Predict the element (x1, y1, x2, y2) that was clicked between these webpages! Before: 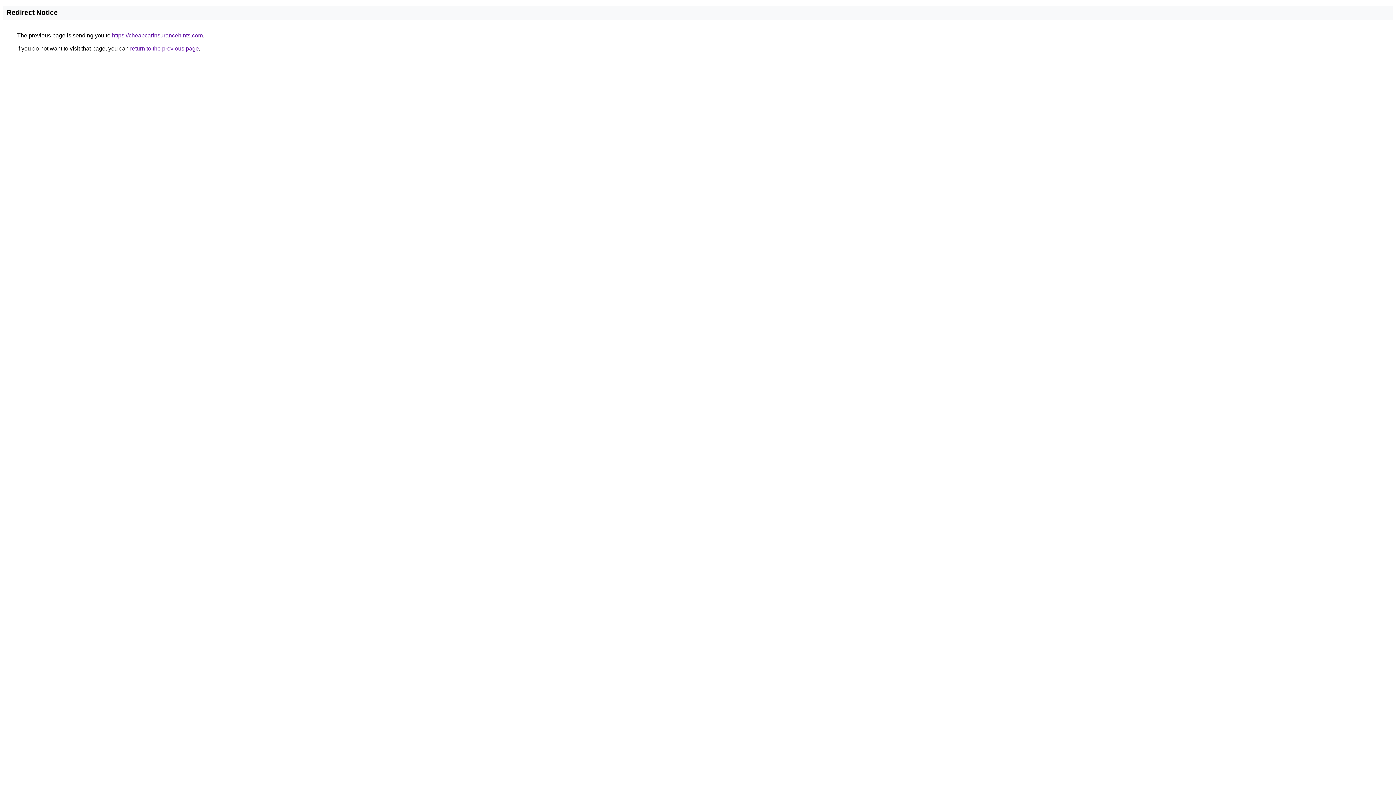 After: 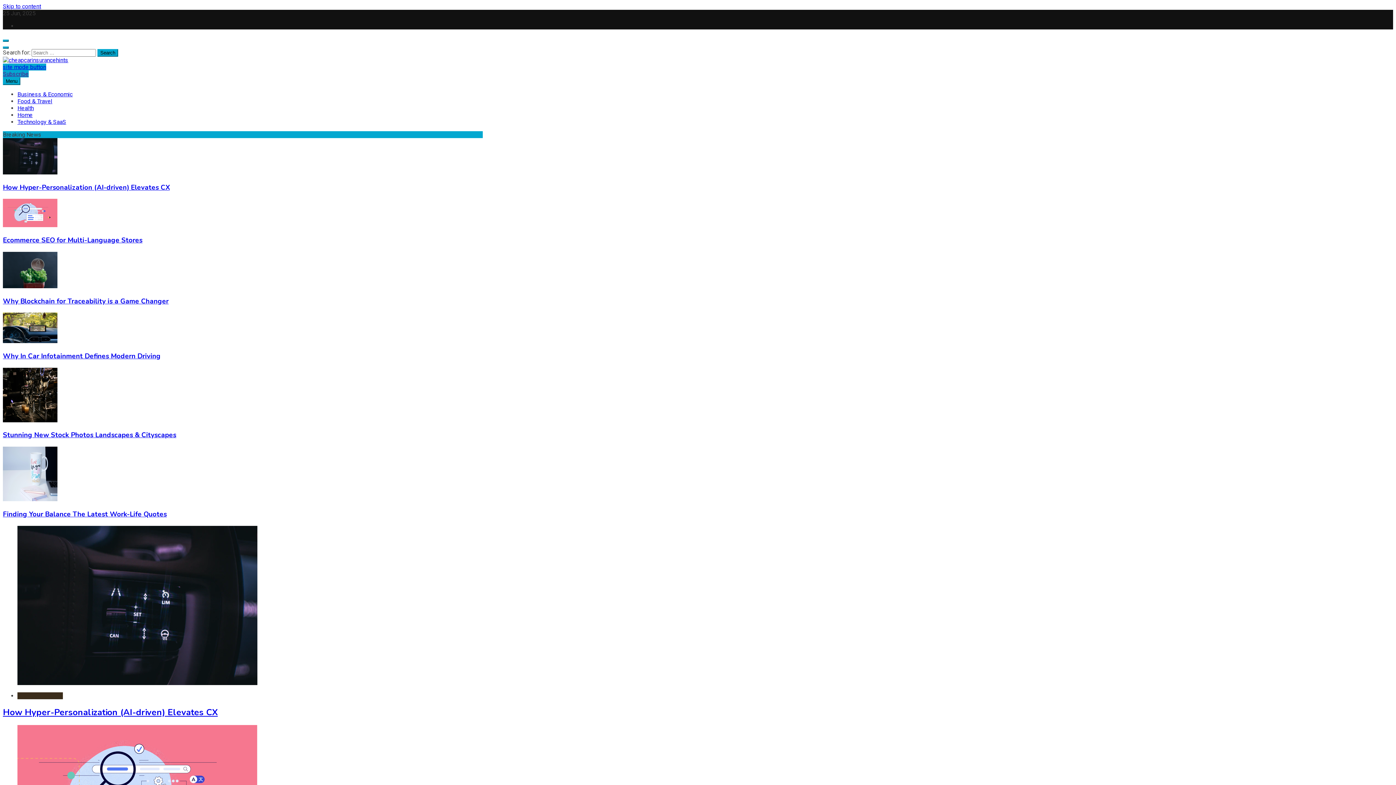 Action: label: https://cheapcarinsurancehints.com bbox: (112, 32, 202, 38)